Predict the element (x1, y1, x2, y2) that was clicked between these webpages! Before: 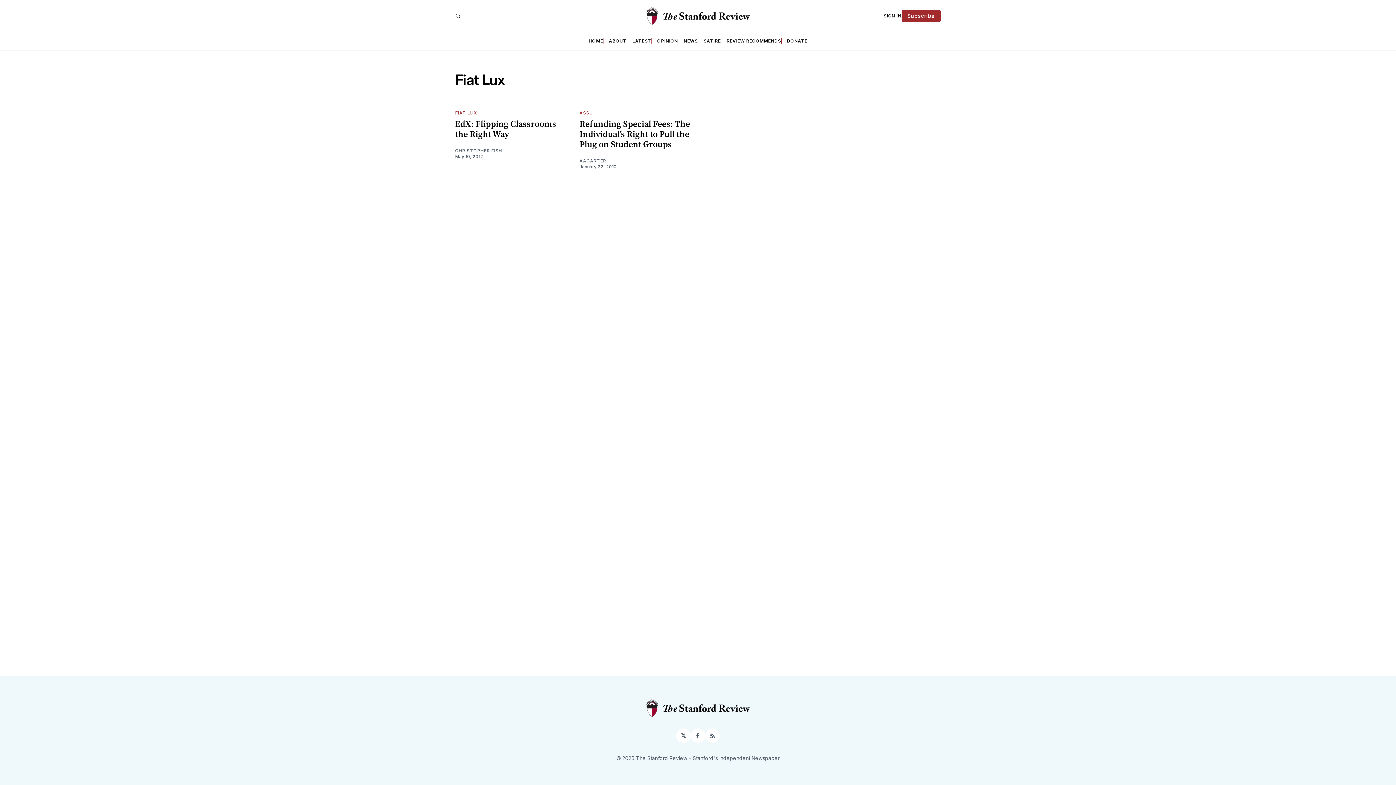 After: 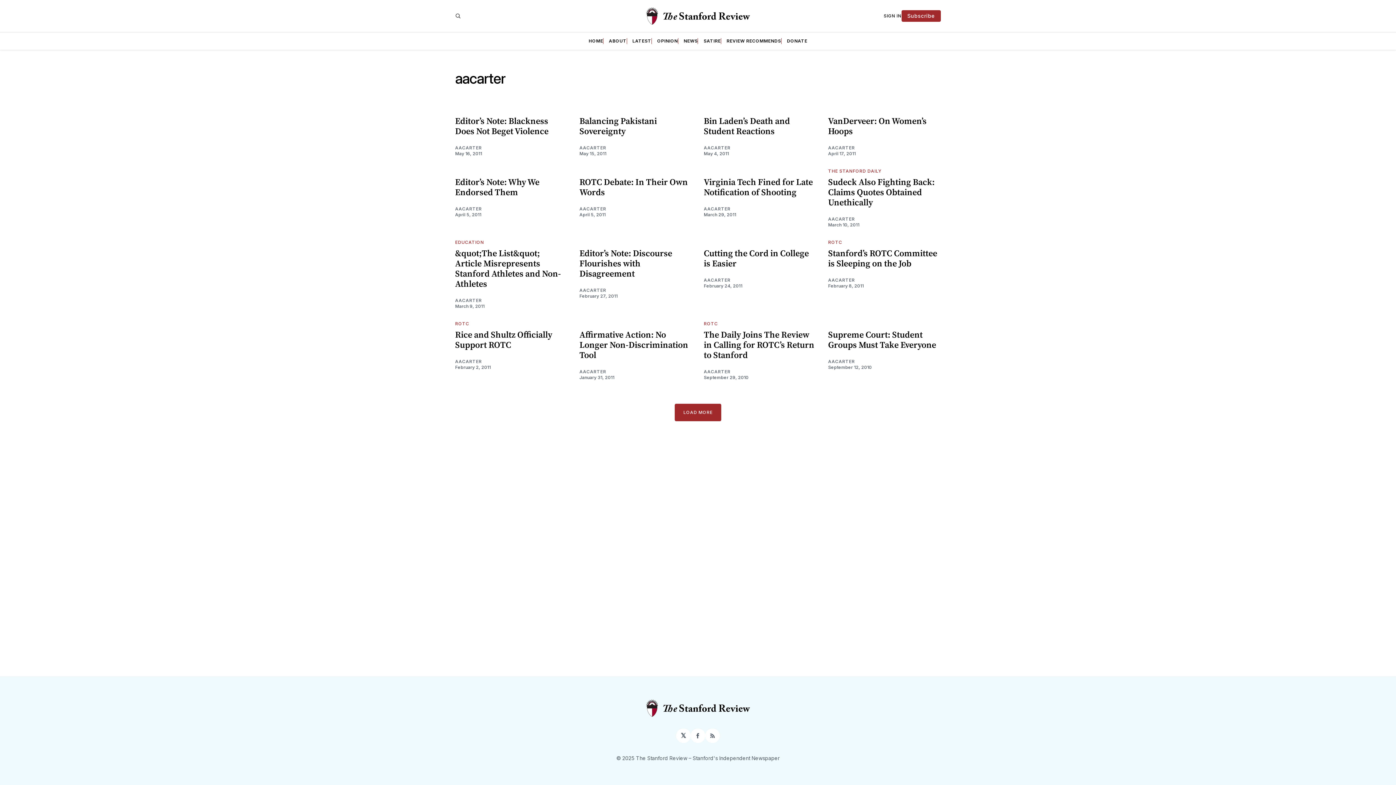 Action: label: AACARTER bbox: (579, 158, 606, 163)